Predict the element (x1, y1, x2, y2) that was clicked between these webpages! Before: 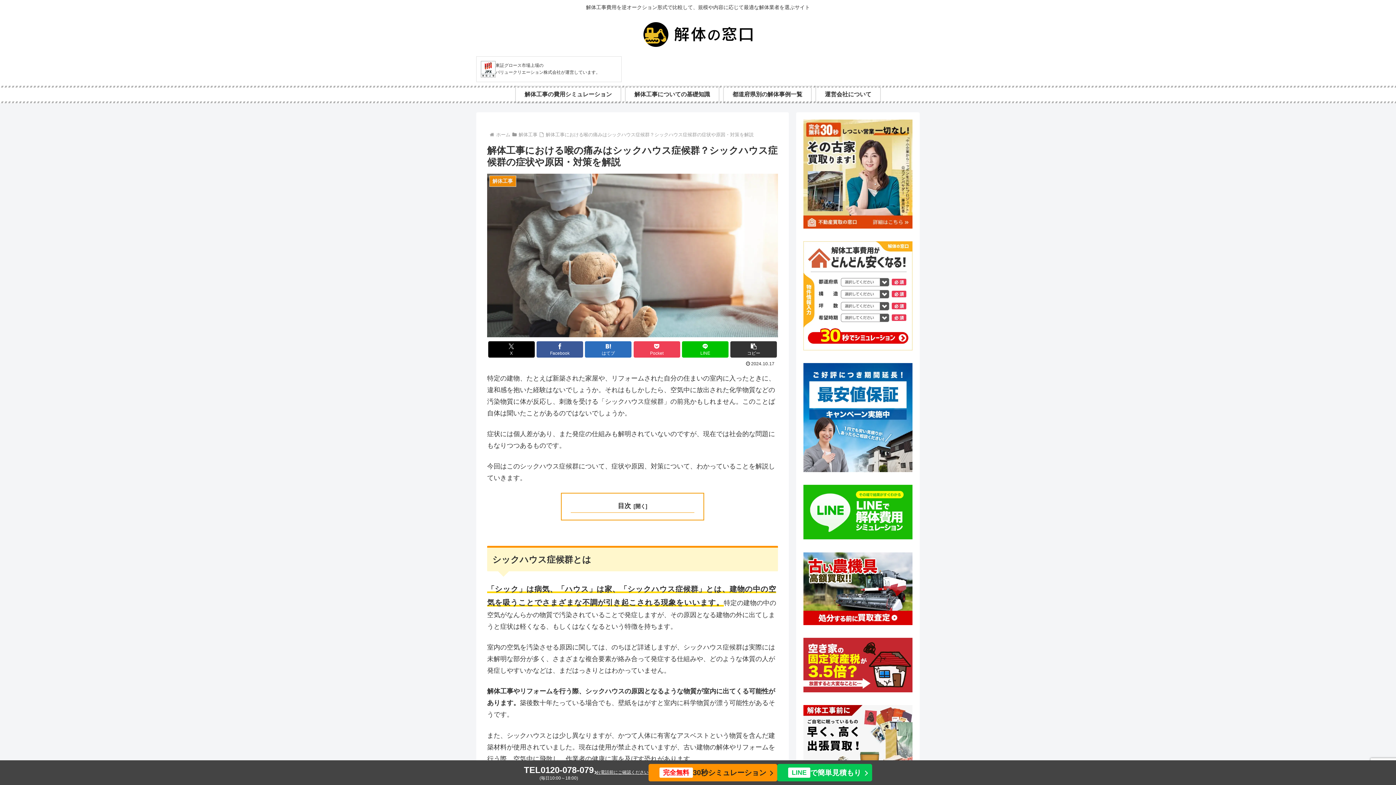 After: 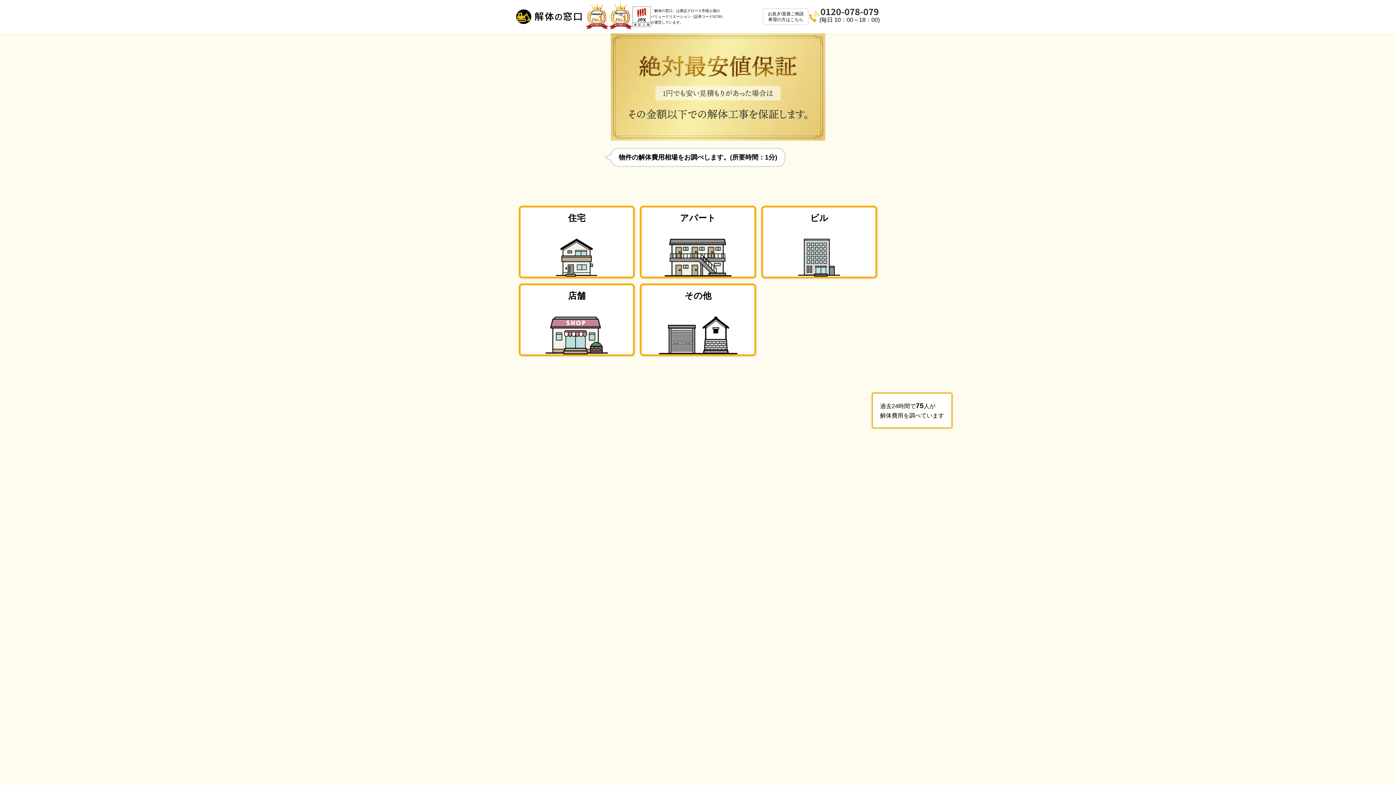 Action: label: 完全無料
30秒シミュレーション bbox: (648, 764, 777, 781)